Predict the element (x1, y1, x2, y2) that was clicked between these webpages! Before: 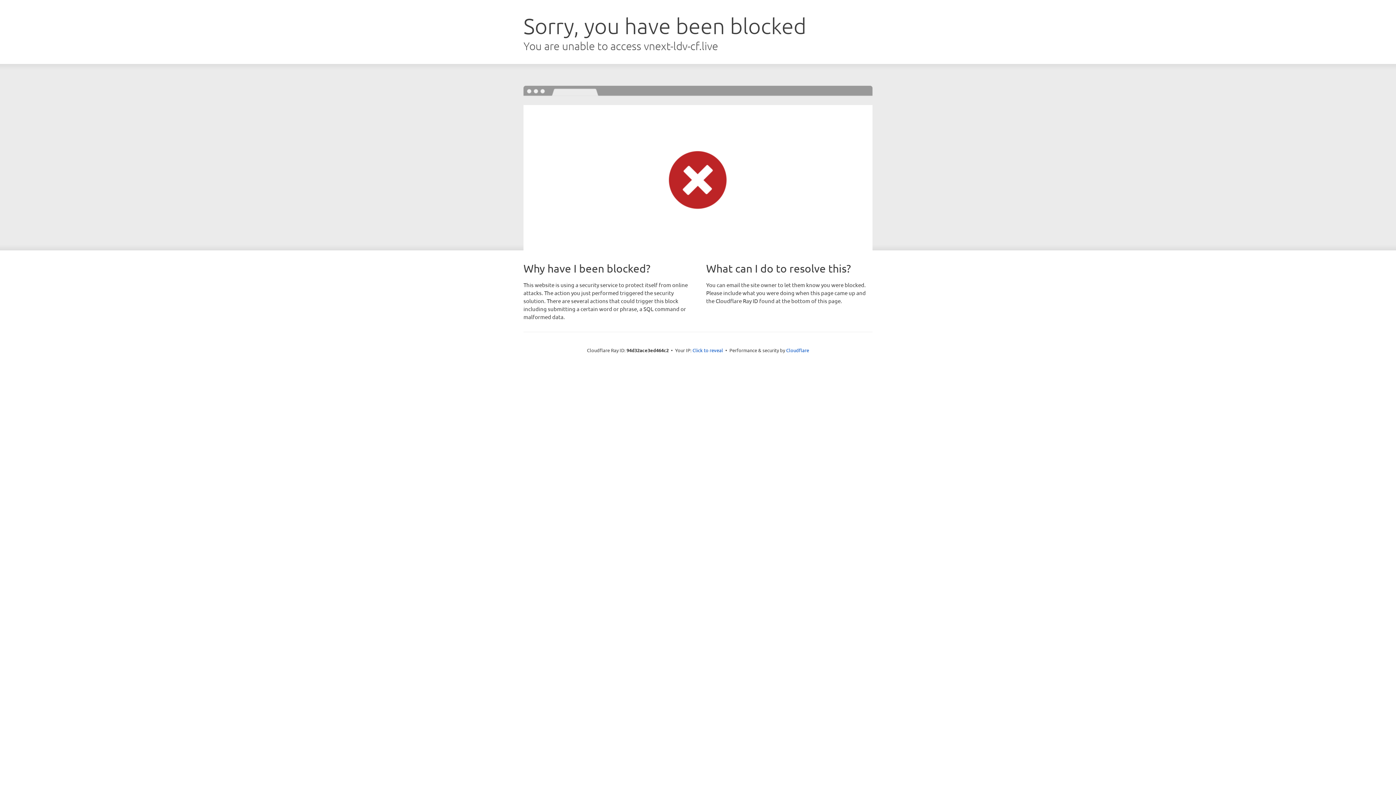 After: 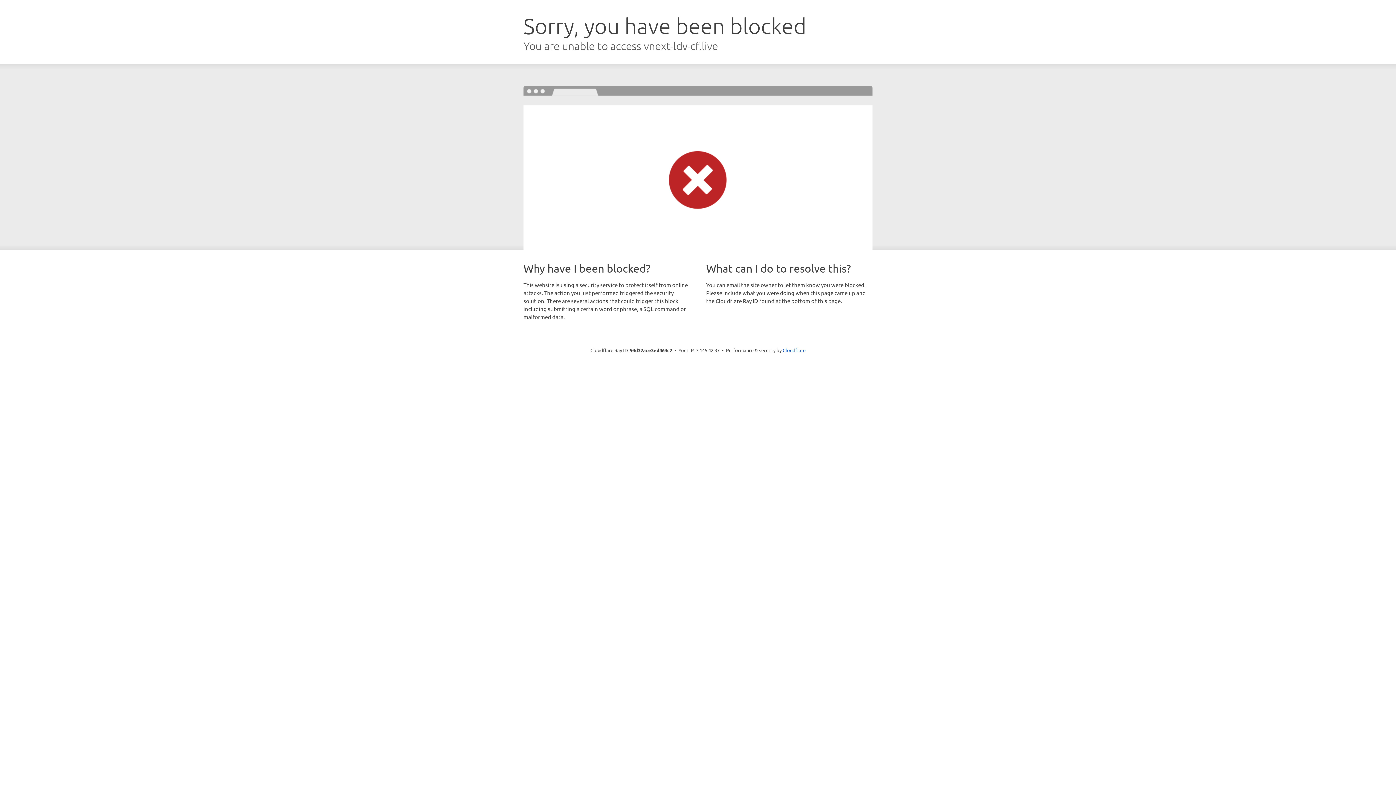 Action: label: Click to reveal bbox: (692, 346, 723, 353)